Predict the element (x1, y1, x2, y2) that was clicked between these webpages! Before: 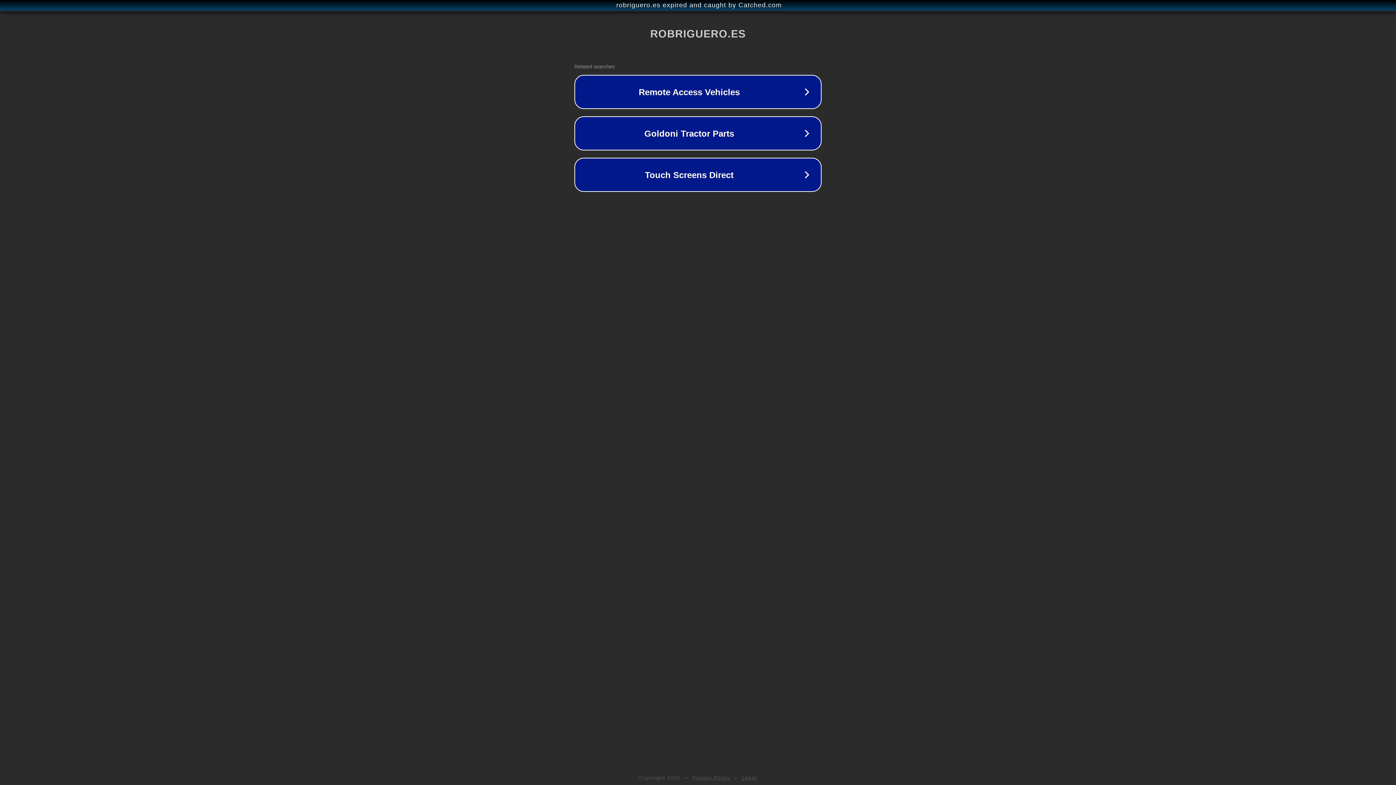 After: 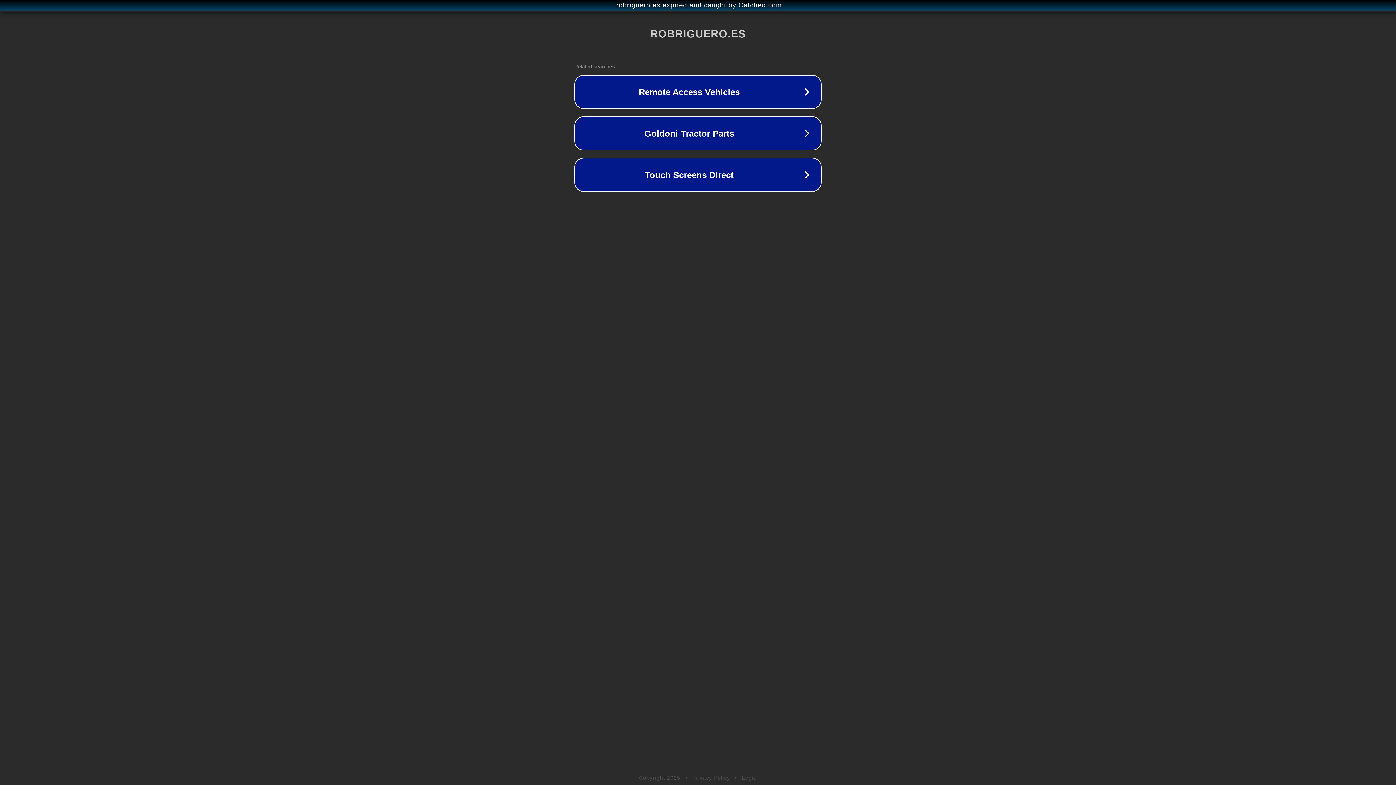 Action: bbox: (742, 775, 757, 781) label: Legal